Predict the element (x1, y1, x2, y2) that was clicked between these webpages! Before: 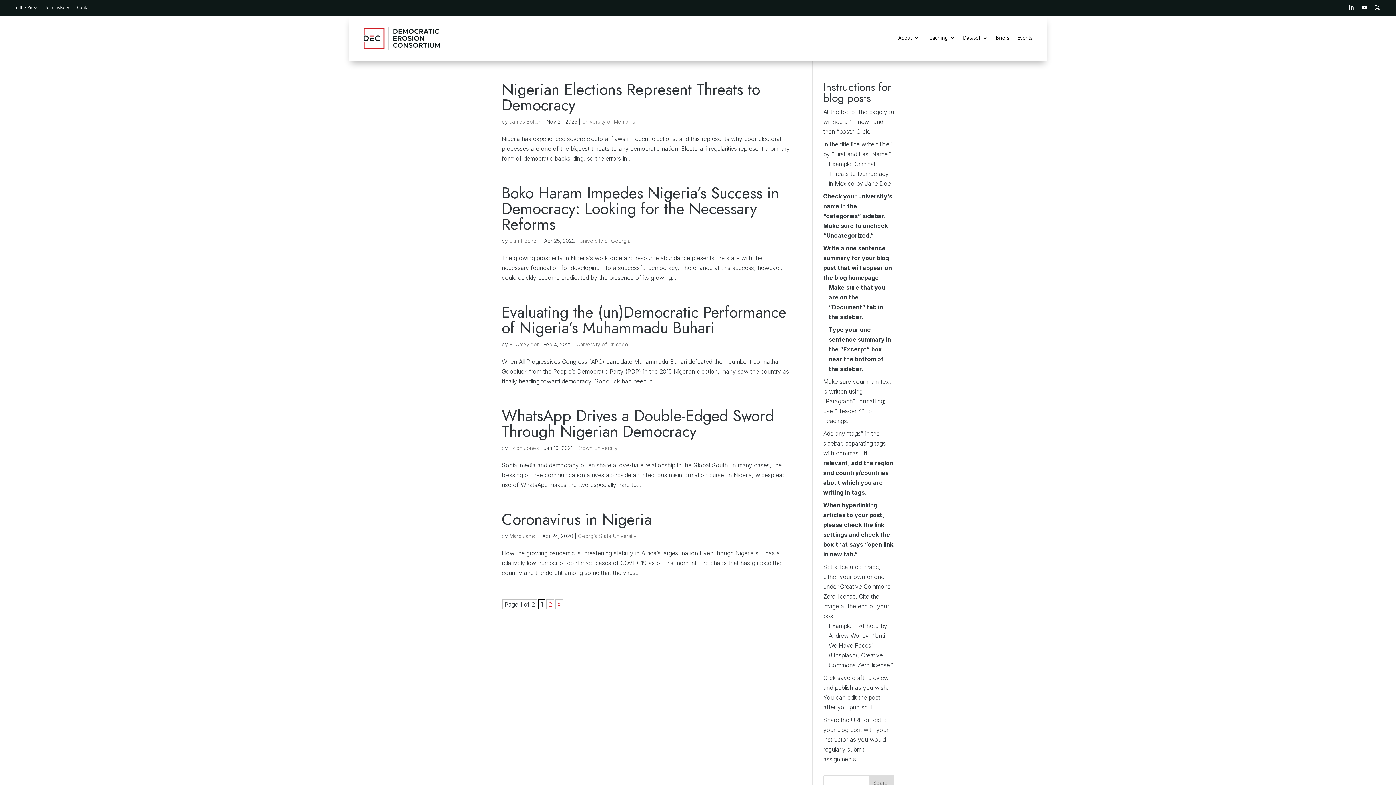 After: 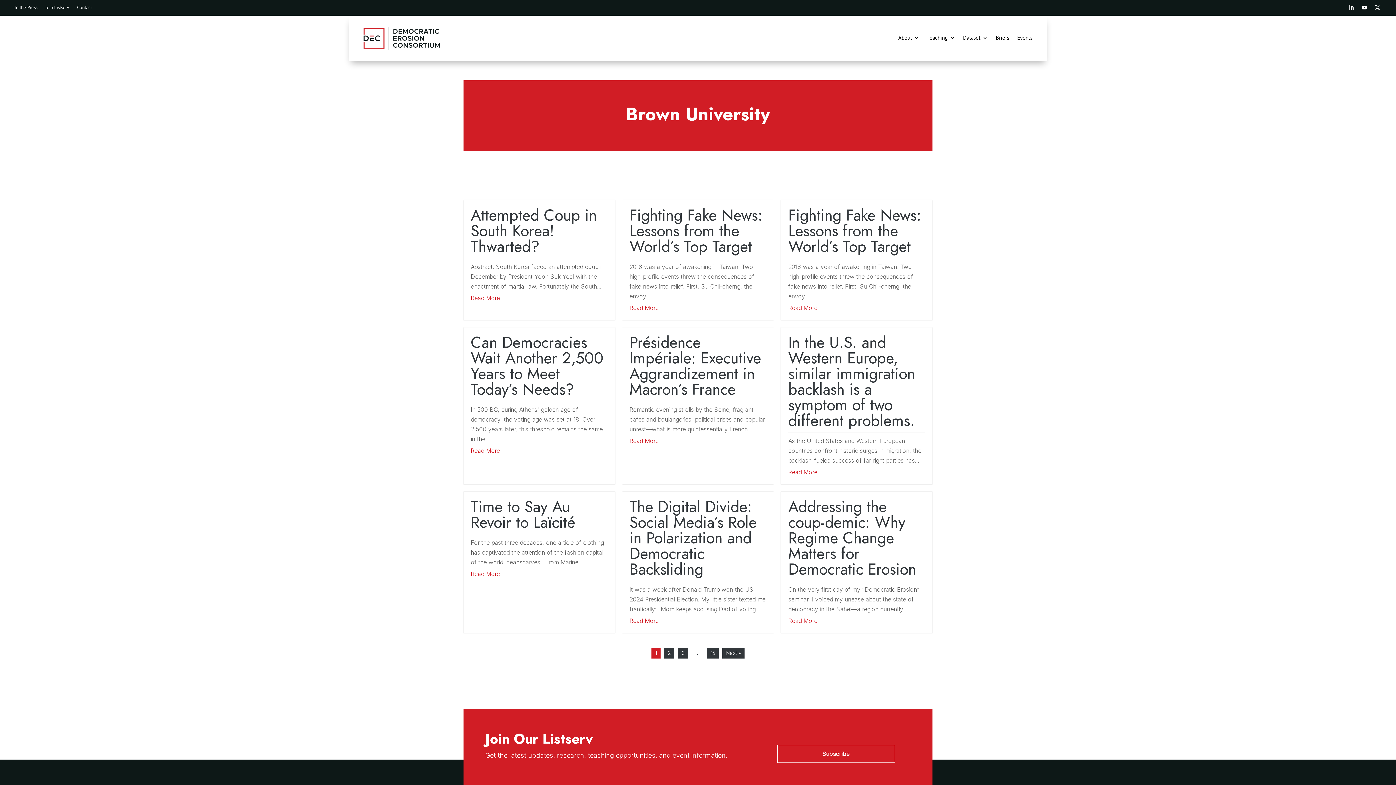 Action: label: Brown University bbox: (577, 445, 617, 451)